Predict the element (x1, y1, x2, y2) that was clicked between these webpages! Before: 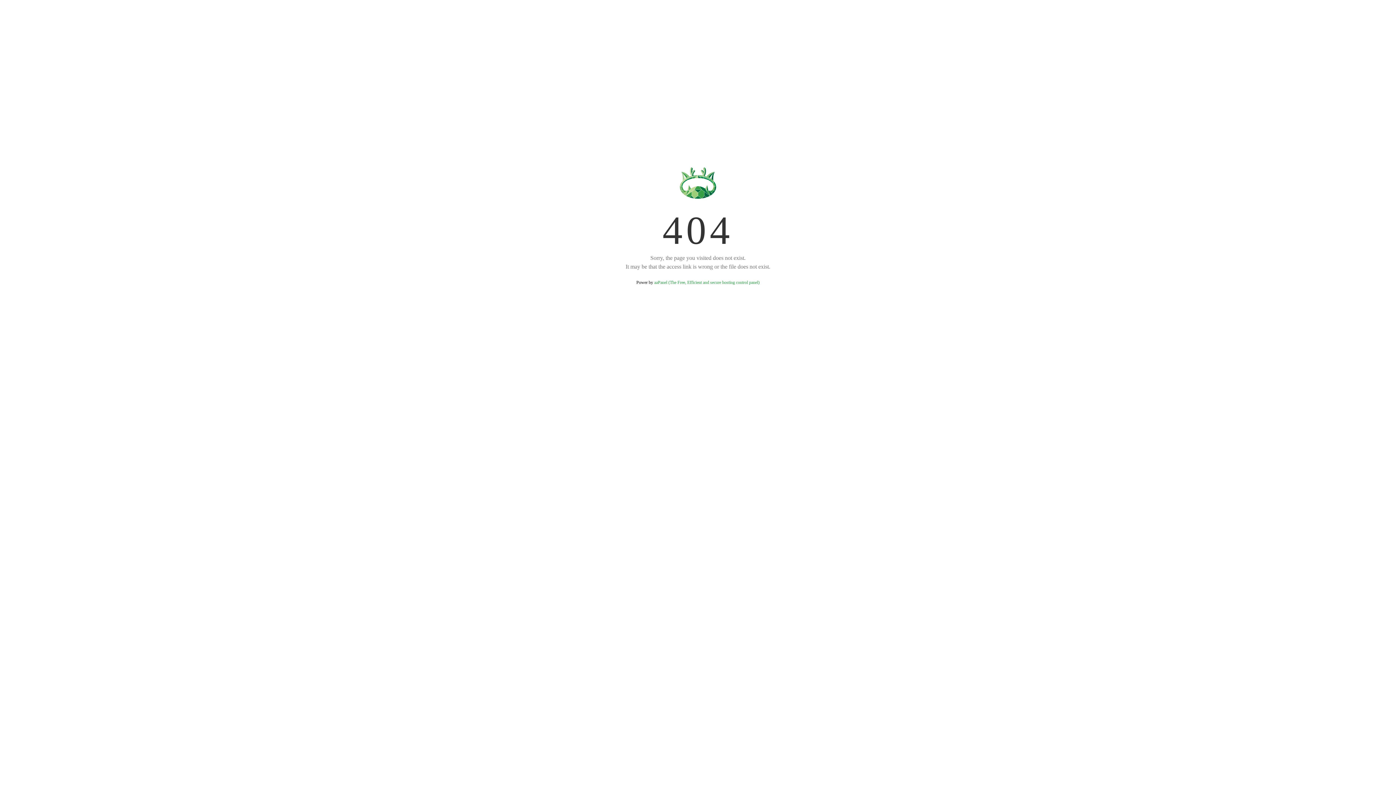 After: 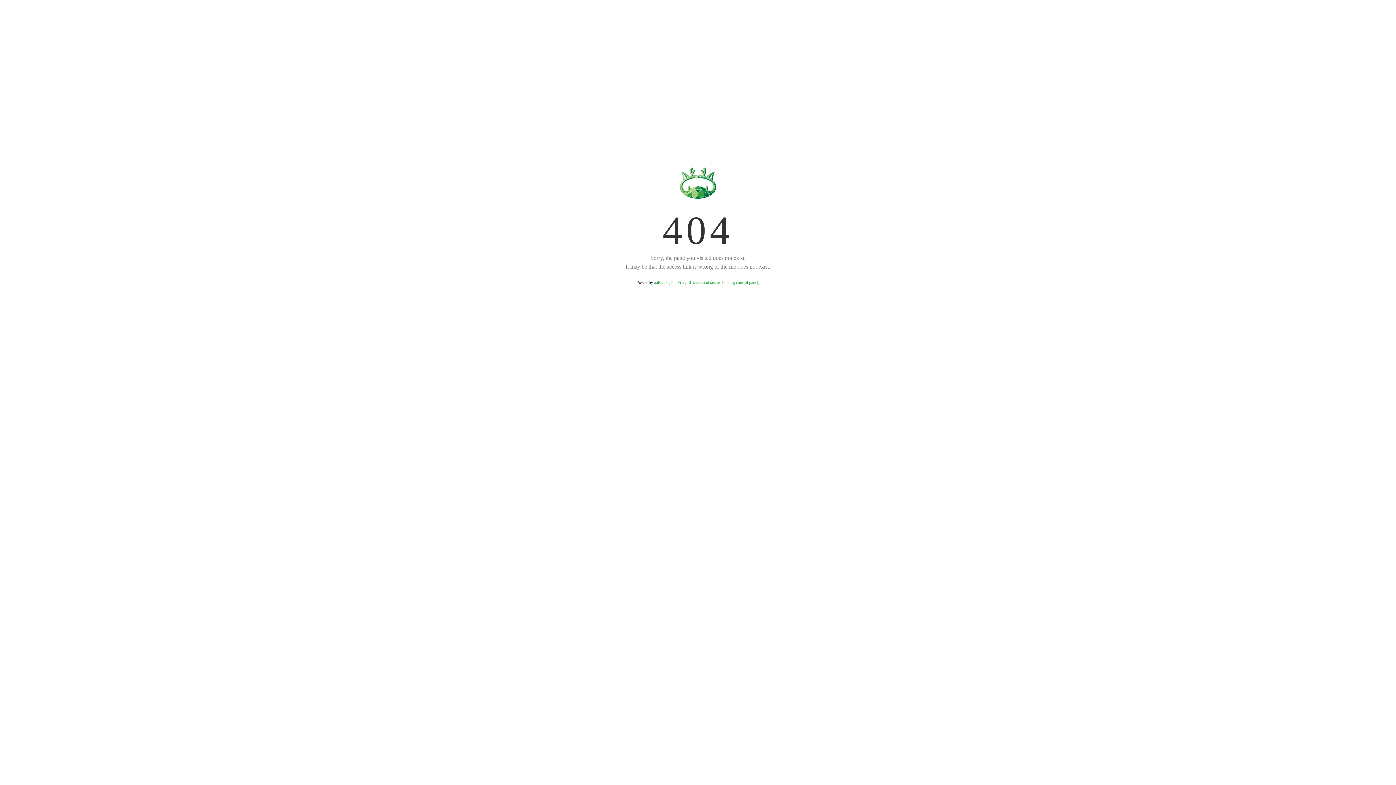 Action: bbox: (654, 280, 759, 285) label: aaPanel (The Free, Efficient and secure hosting control panel)